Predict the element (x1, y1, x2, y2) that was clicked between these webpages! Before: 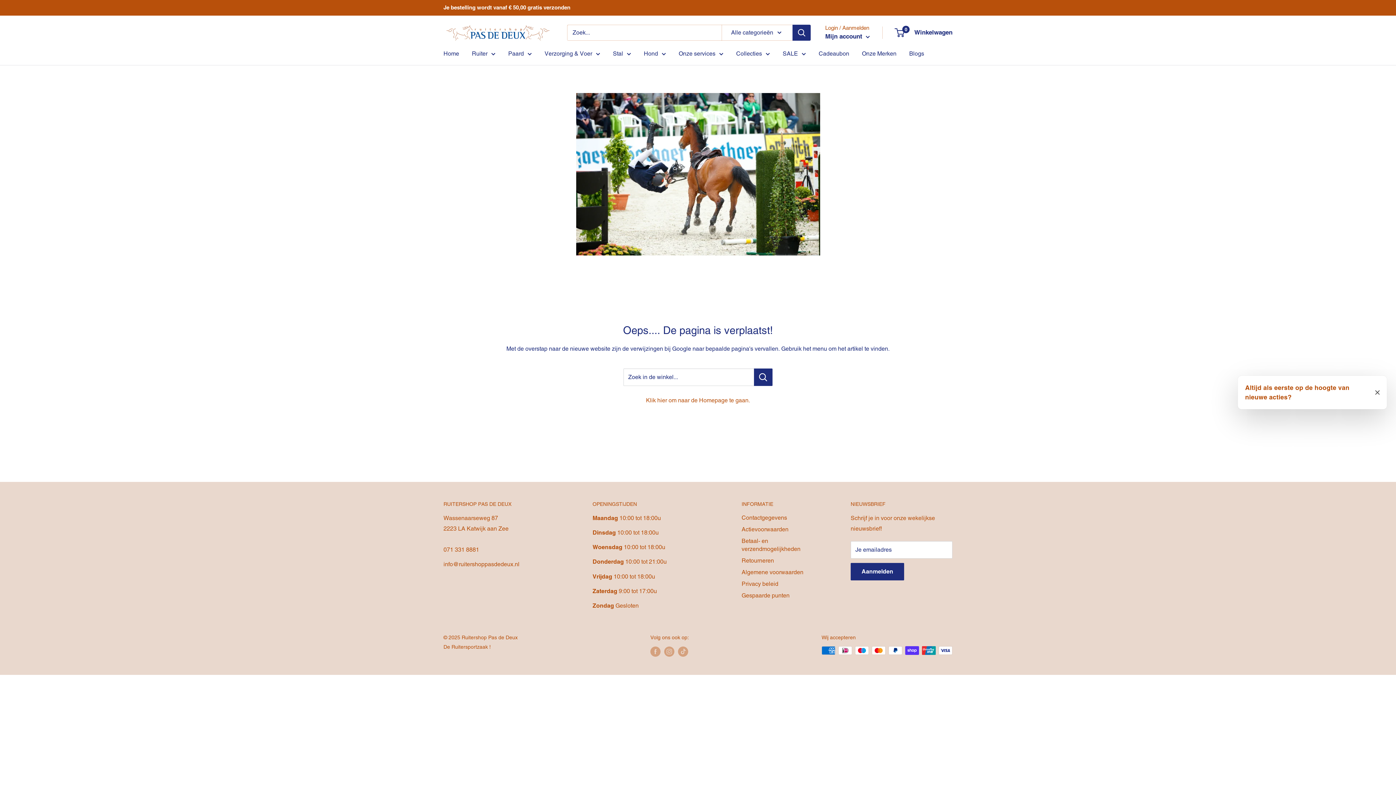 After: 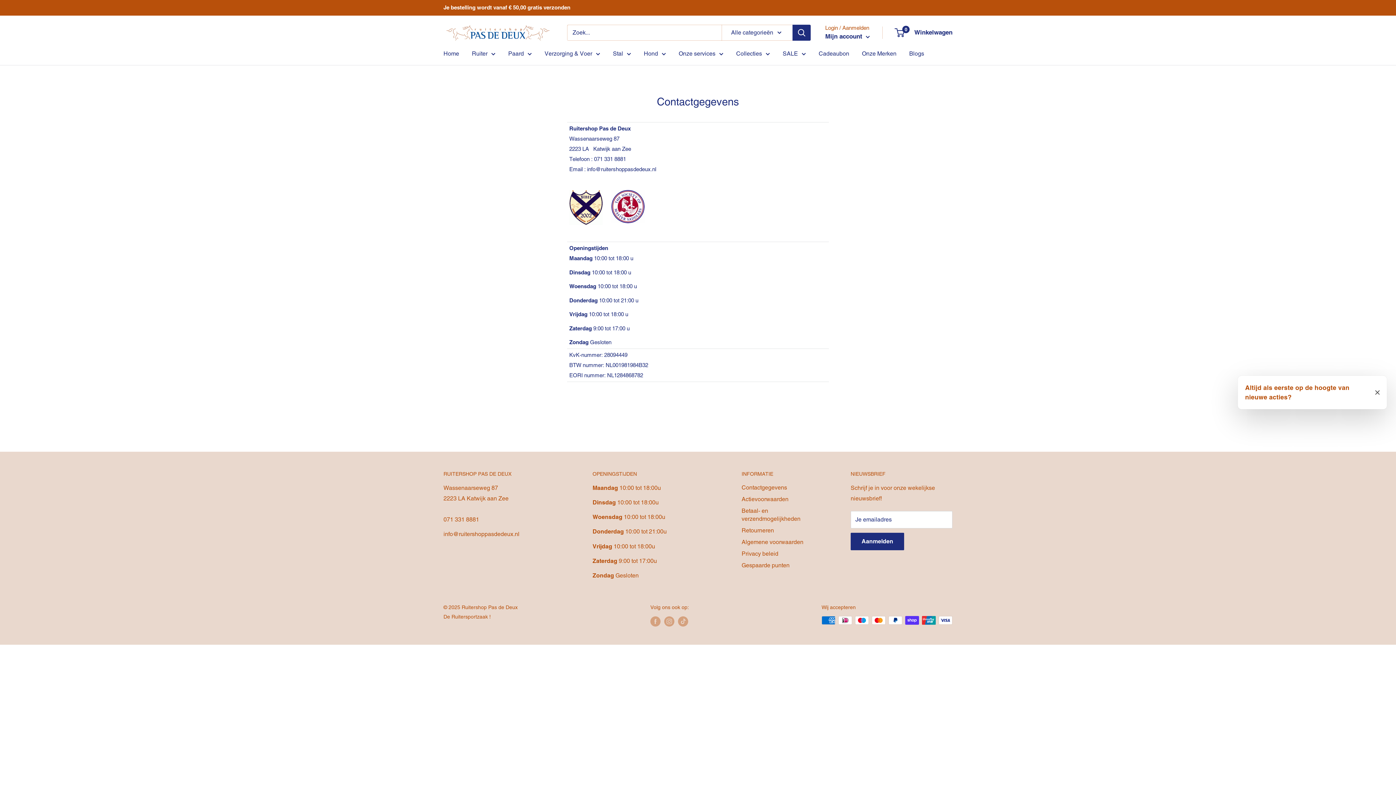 Action: label: Contactgegevens bbox: (741, 512, 825, 523)